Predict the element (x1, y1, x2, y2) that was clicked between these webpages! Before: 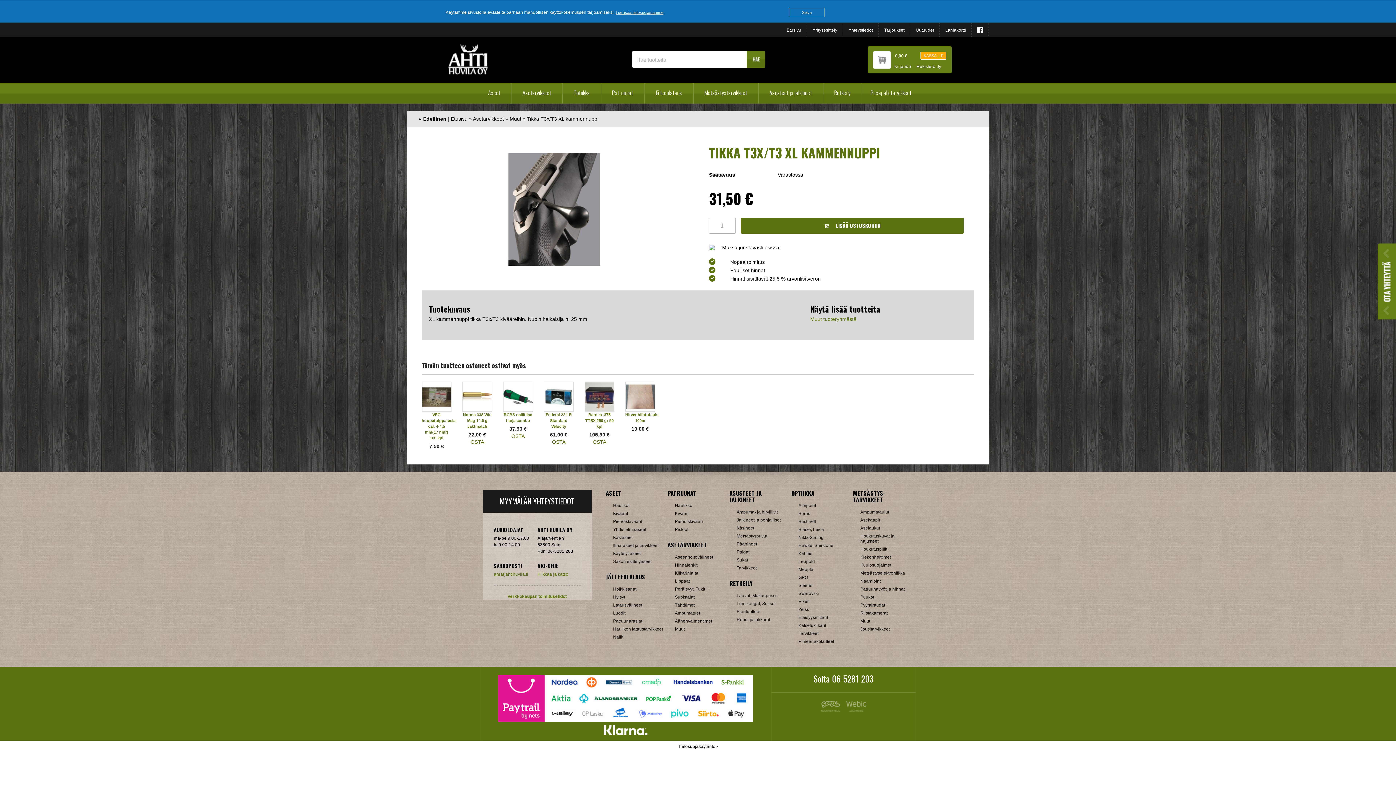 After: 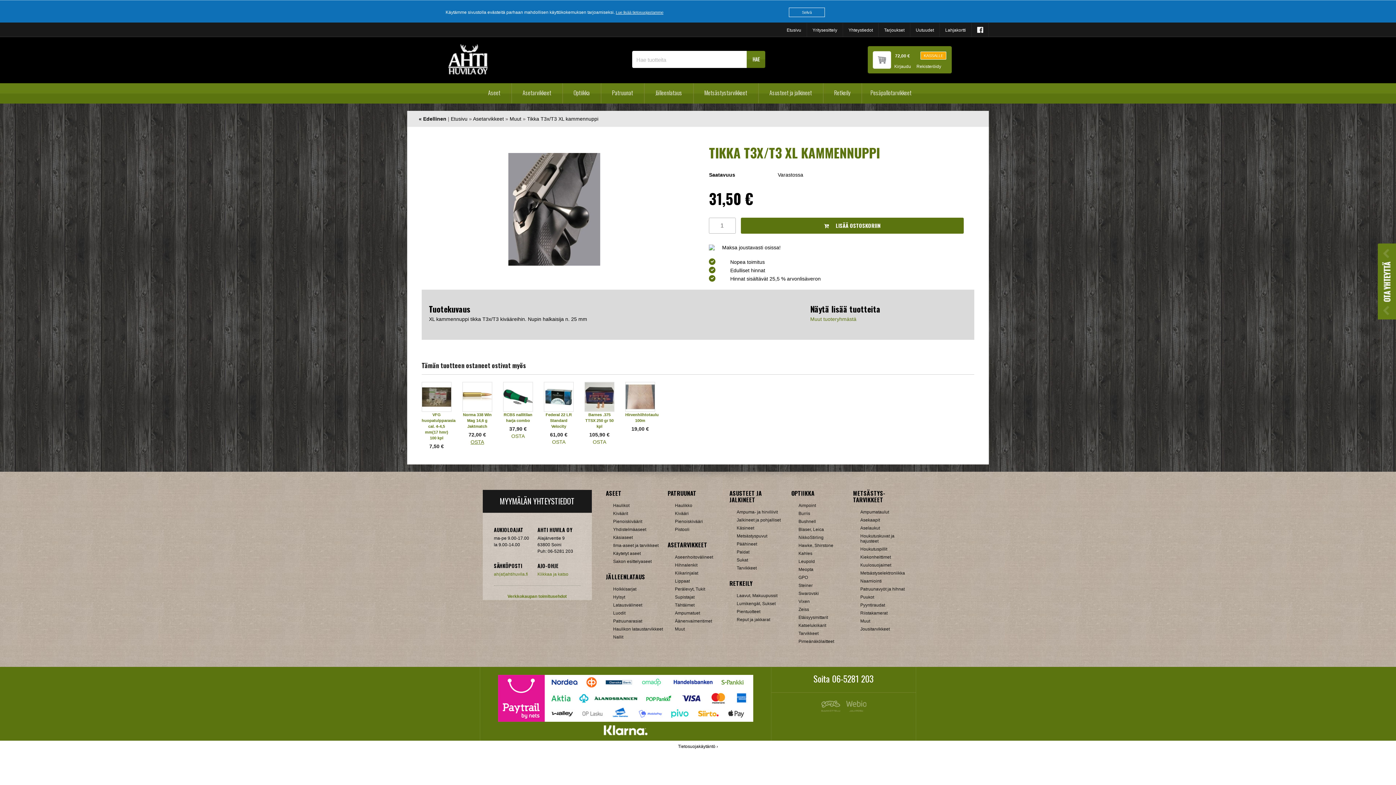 Action: bbox: (470, 439, 484, 445) label: OSTA